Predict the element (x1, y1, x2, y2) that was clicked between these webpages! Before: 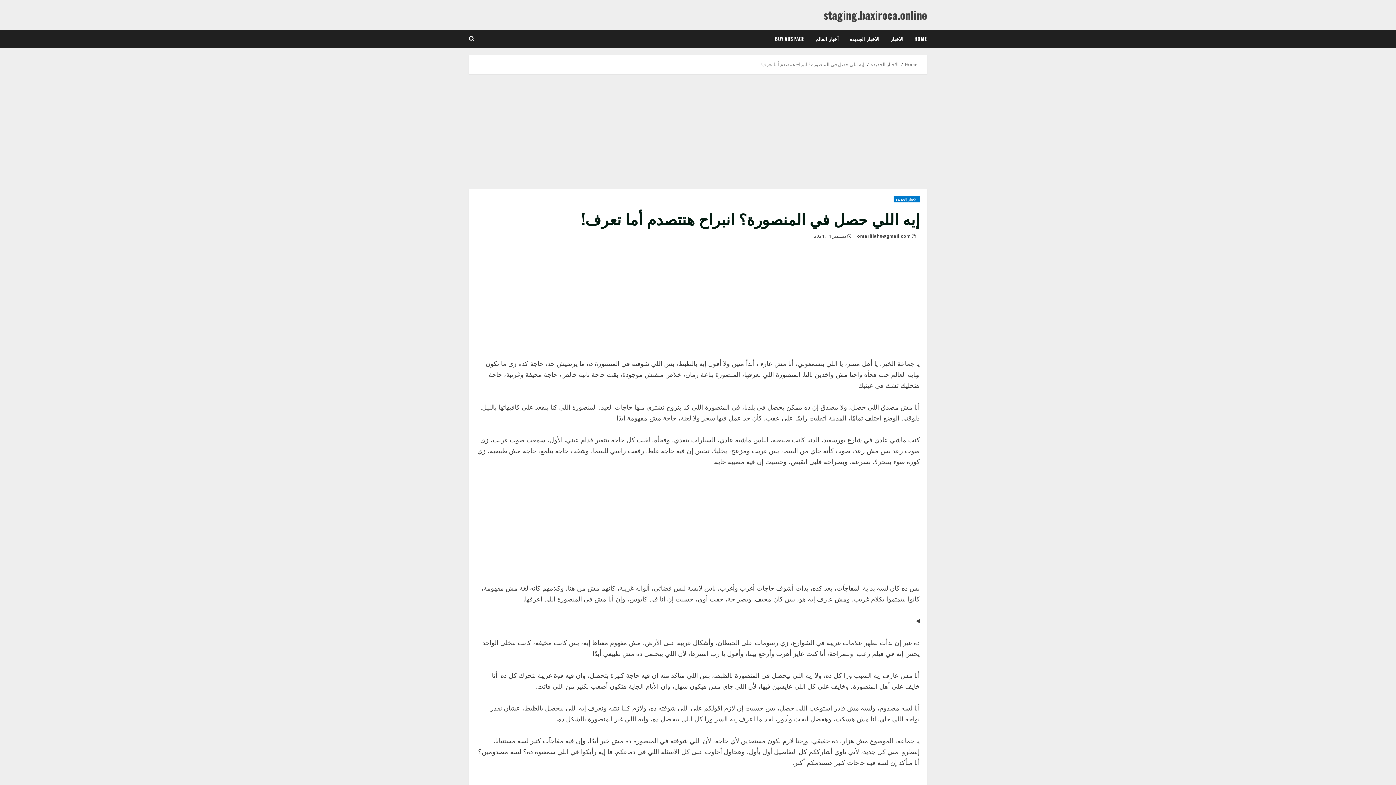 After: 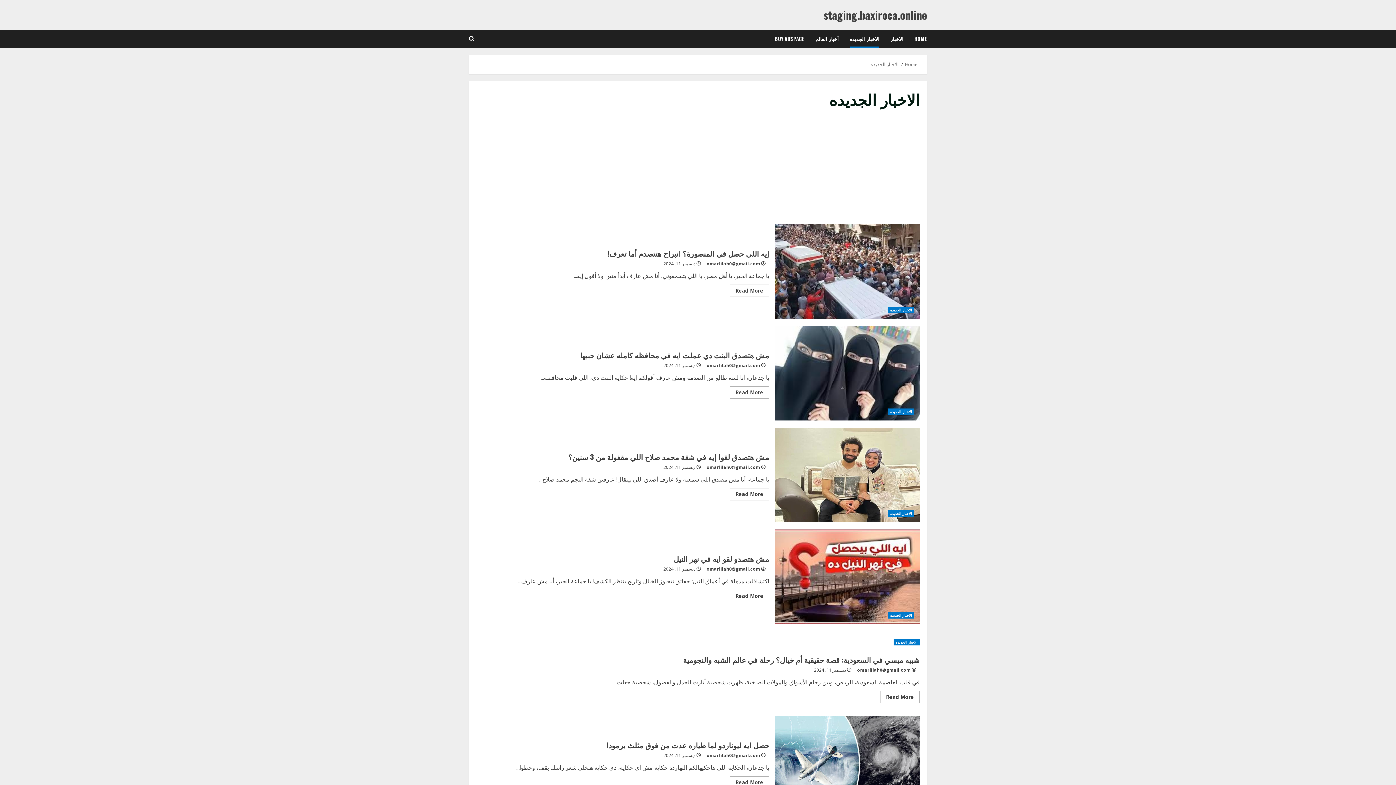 Action: label: الاخبار الجديده bbox: (893, 196, 920, 202)